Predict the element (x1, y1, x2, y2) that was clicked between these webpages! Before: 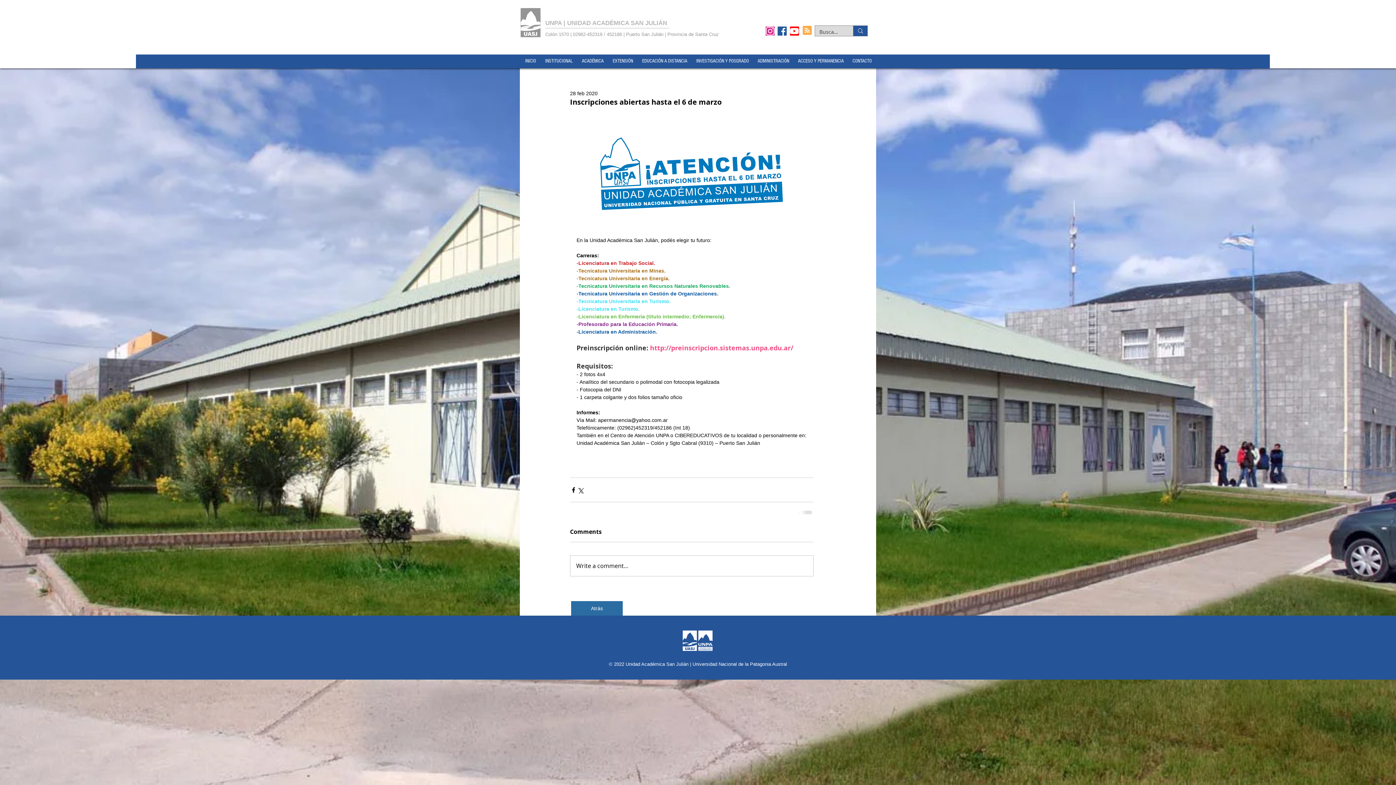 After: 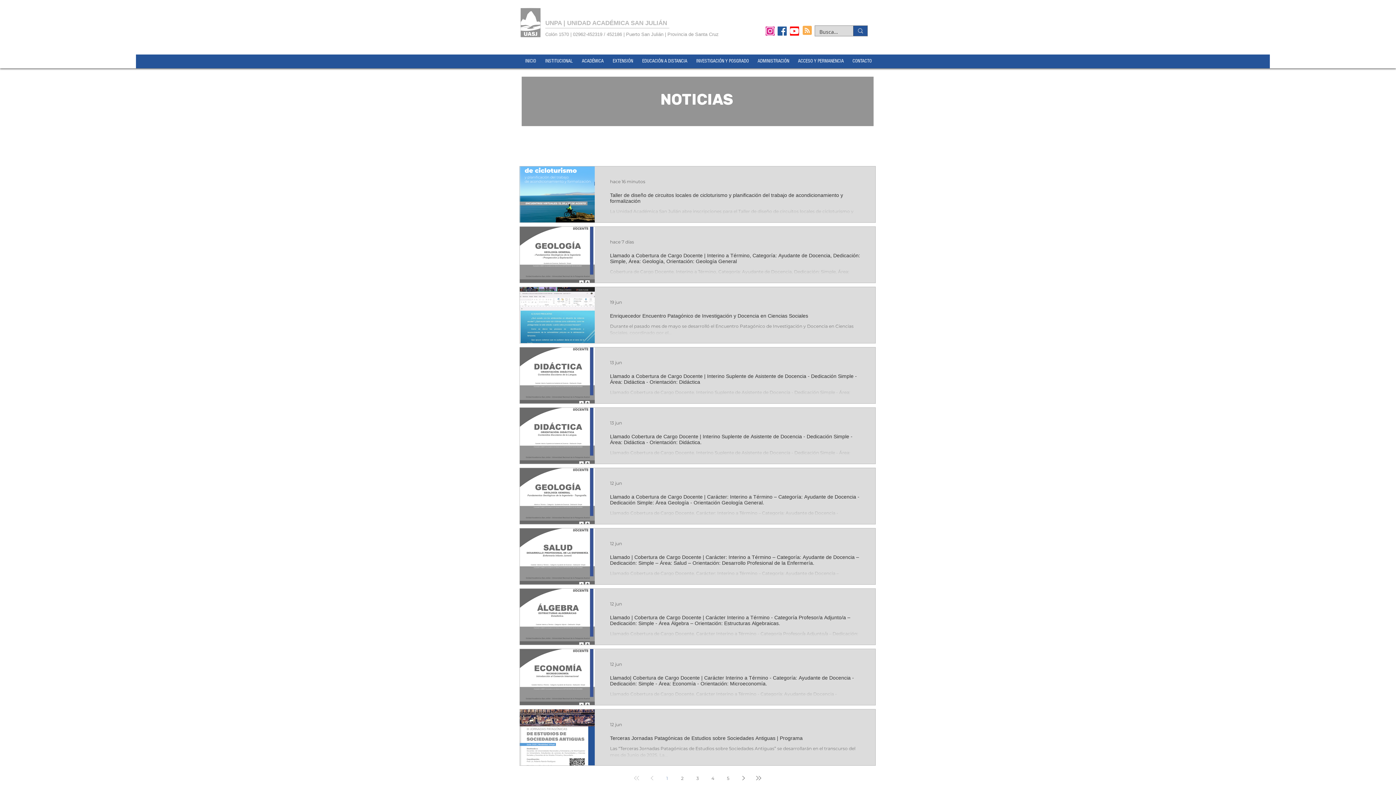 Action: bbox: (679, 630, 700, 651)